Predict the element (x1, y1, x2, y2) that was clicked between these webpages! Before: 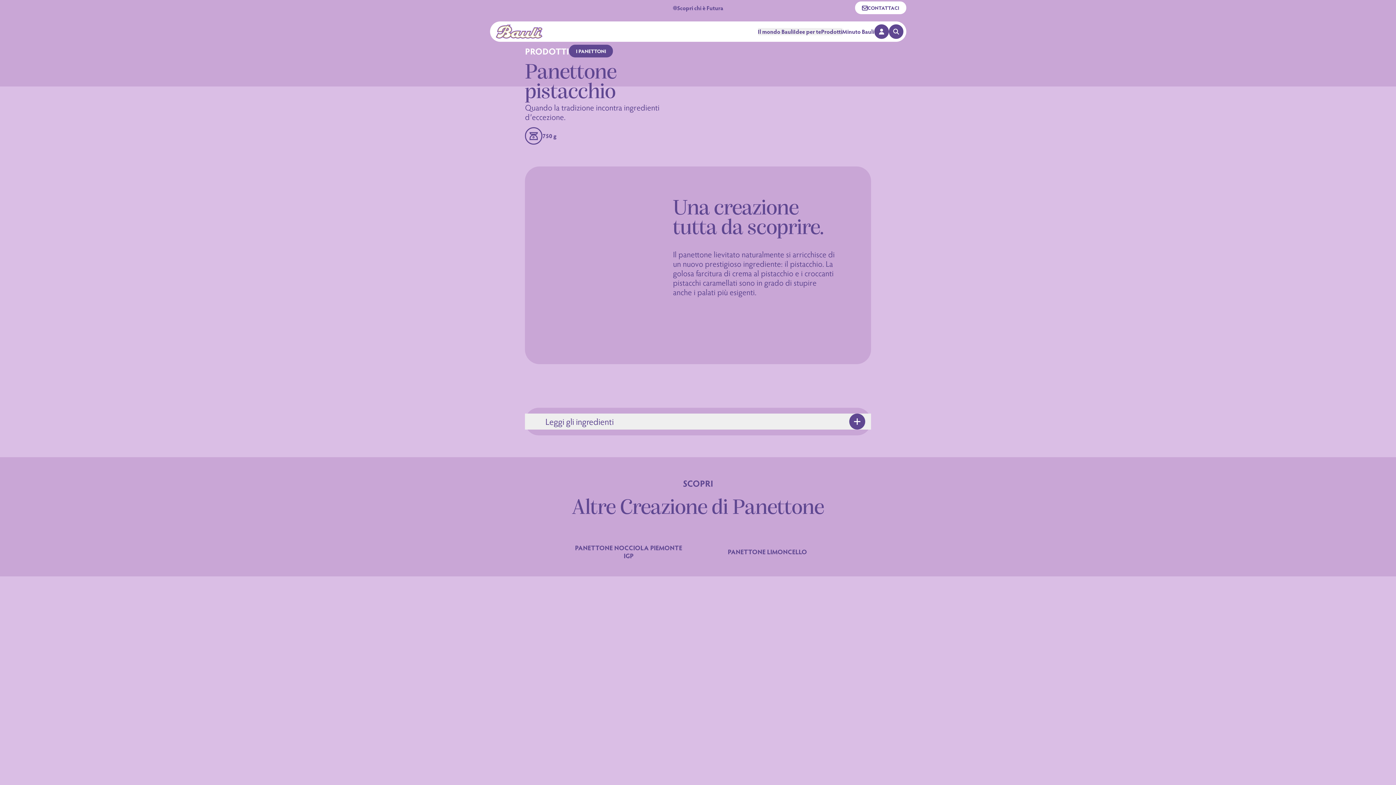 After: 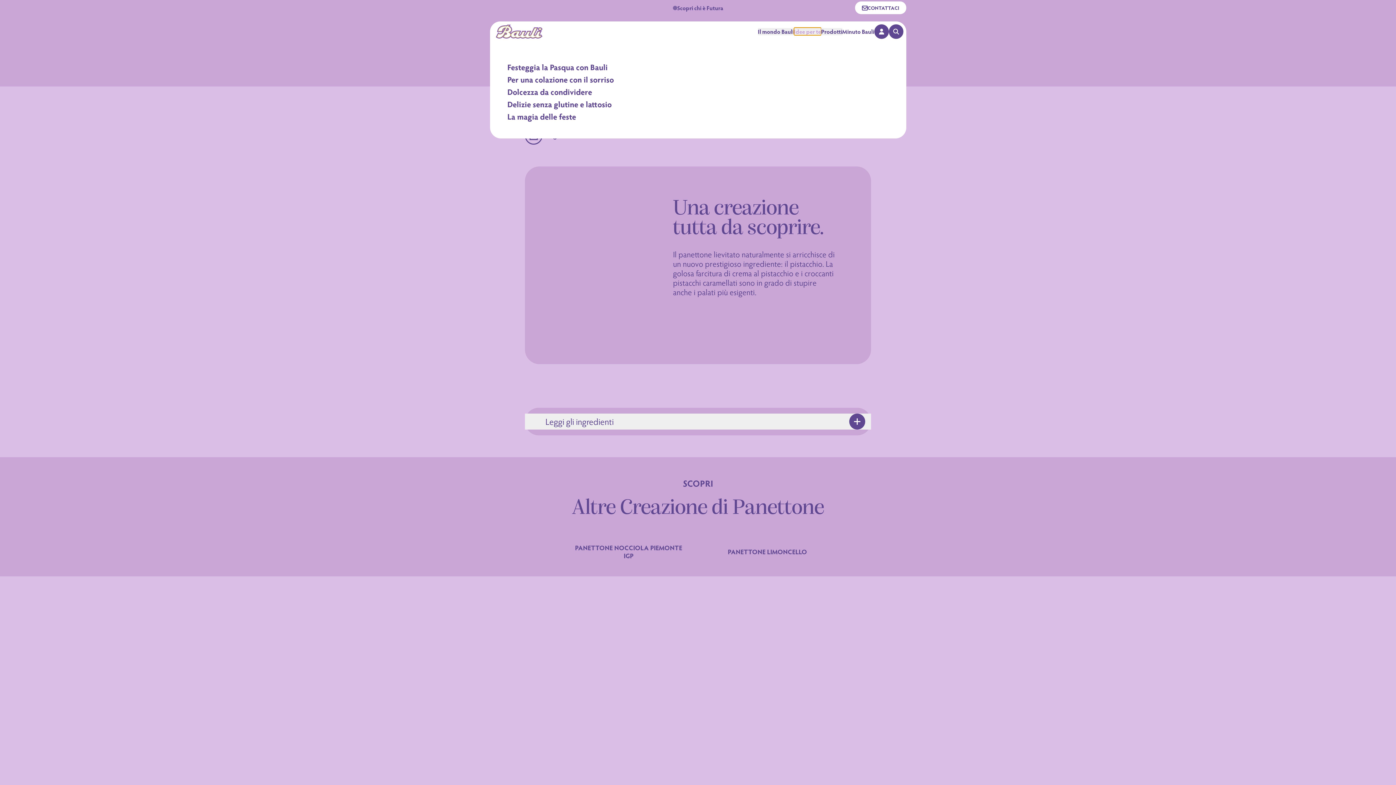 Action: bbox: (794, 28, 821, 35) label: Idee per te